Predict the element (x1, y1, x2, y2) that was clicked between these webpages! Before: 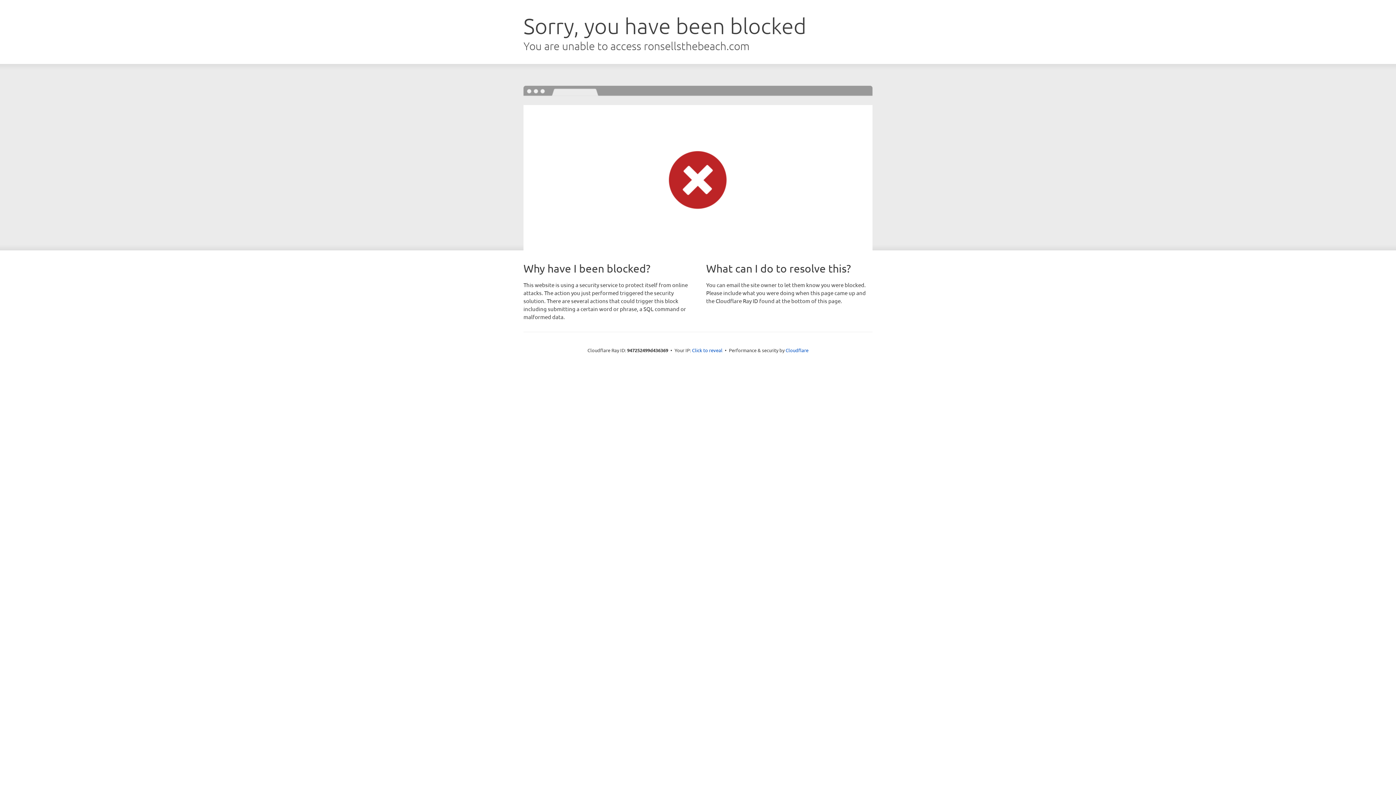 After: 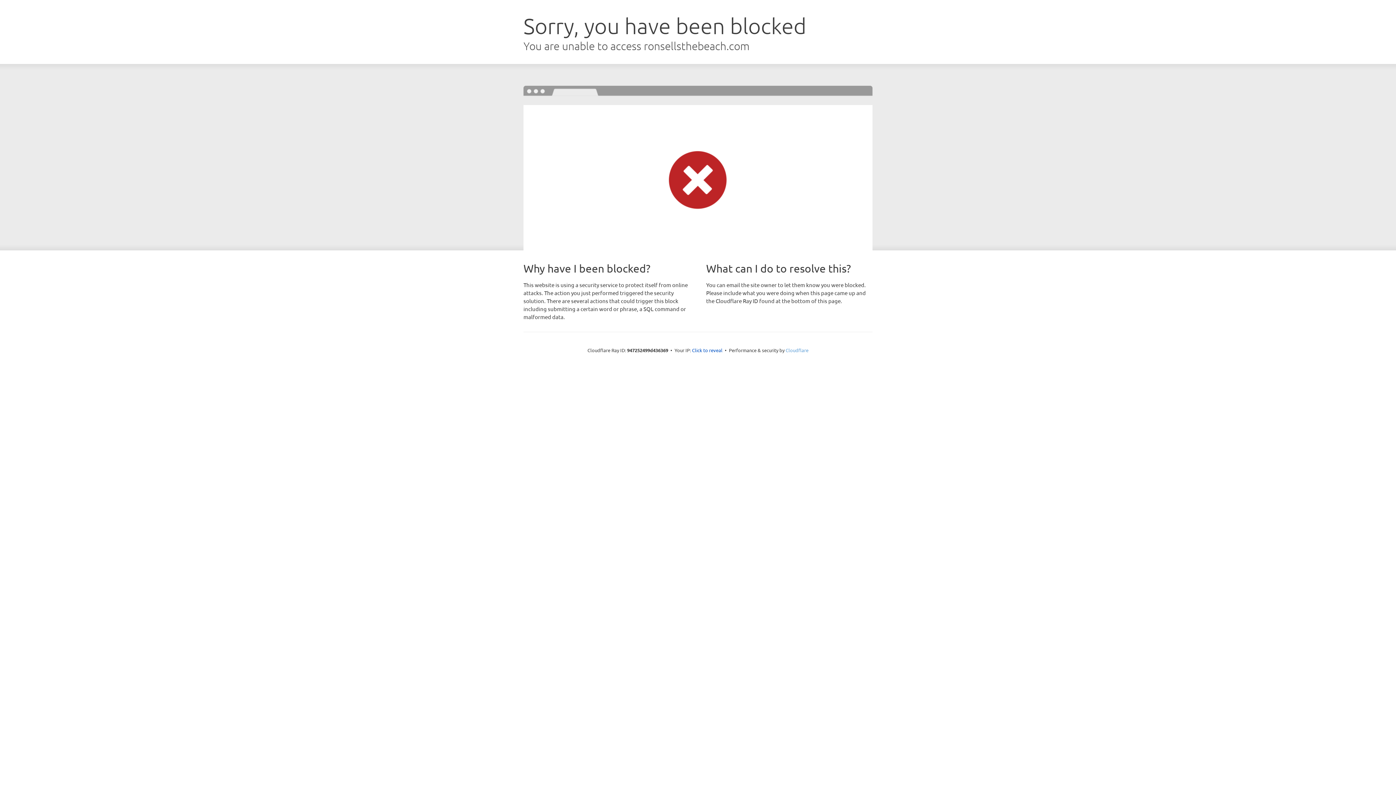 Action: bbox: (785, 347, 808, 353) label: Cloudflare